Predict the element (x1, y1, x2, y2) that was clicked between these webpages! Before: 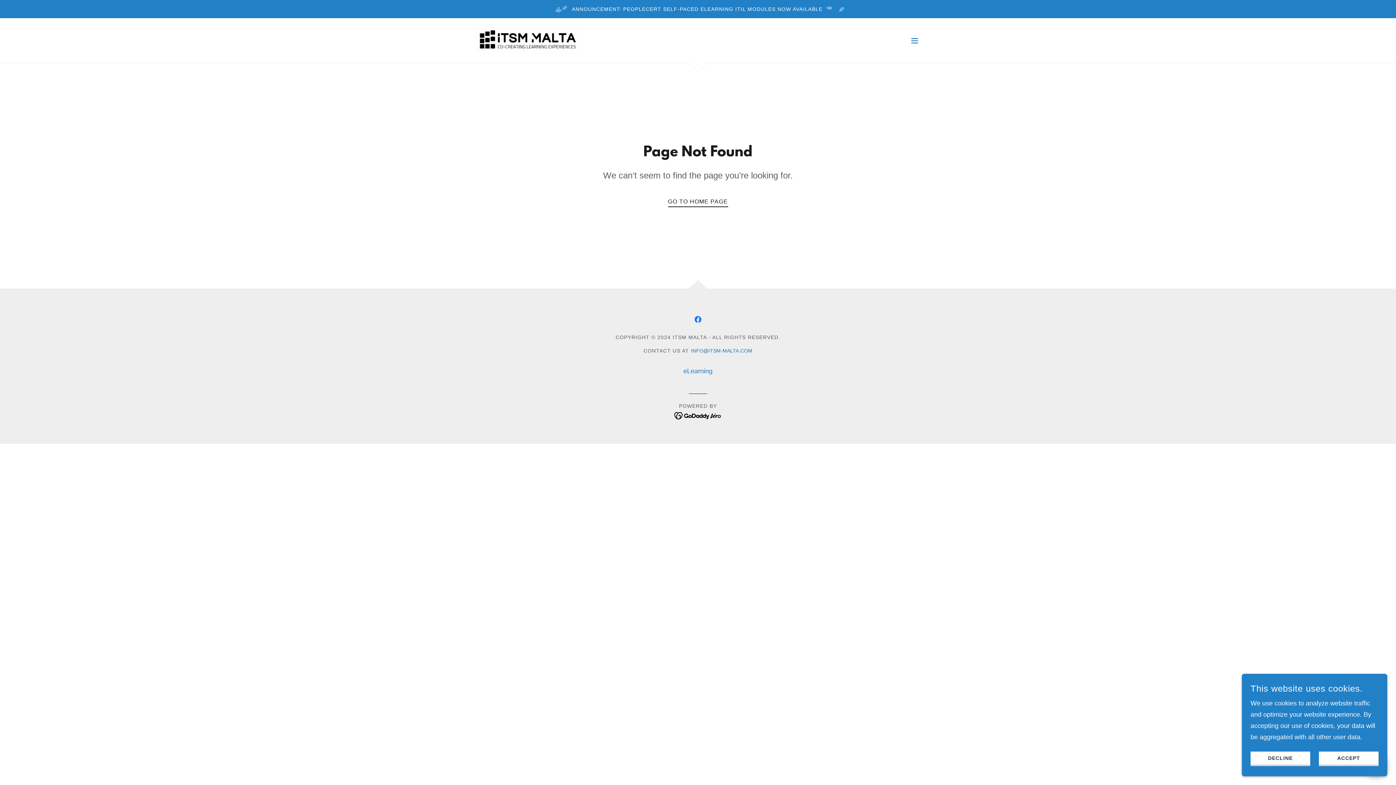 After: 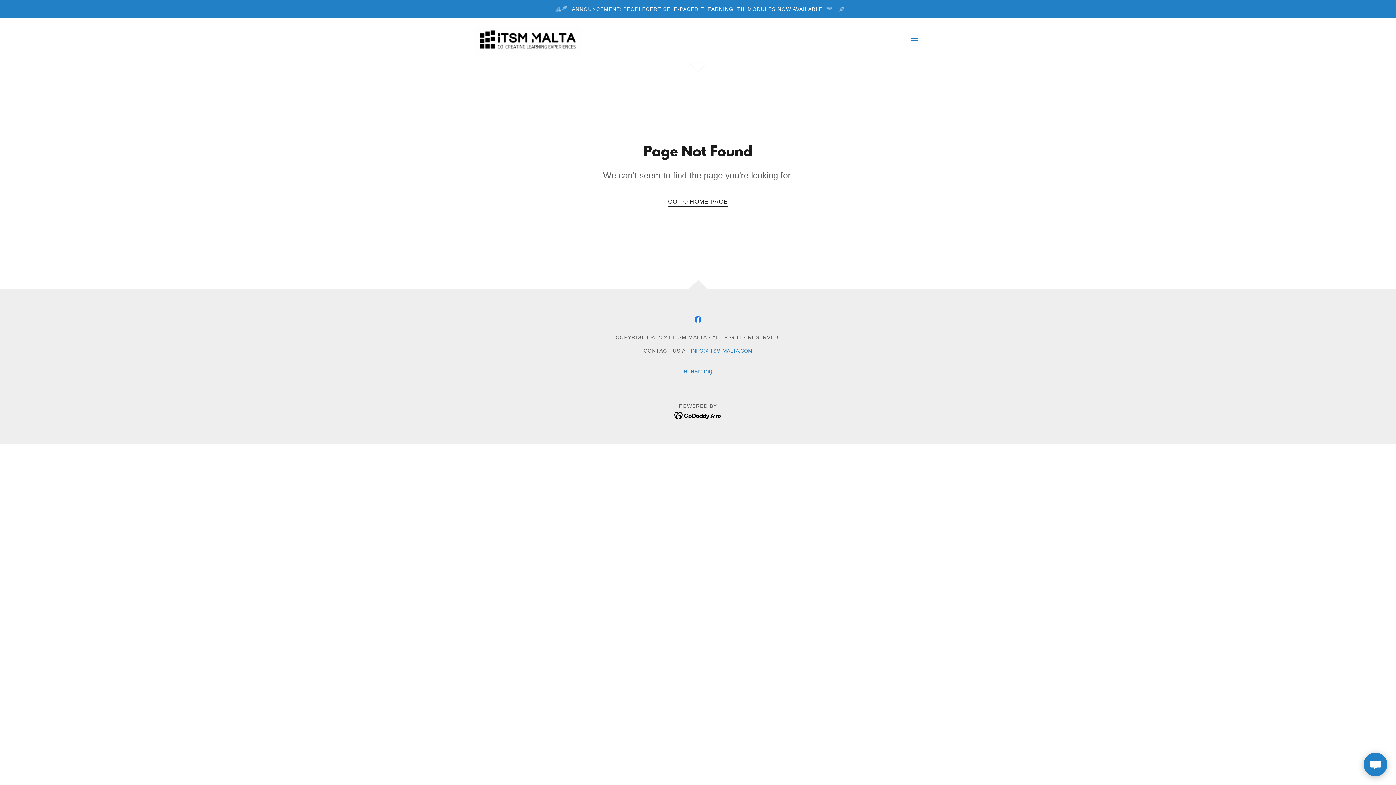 Action: label: ACCEPT bbox: (1319, 752, 1378, 766)